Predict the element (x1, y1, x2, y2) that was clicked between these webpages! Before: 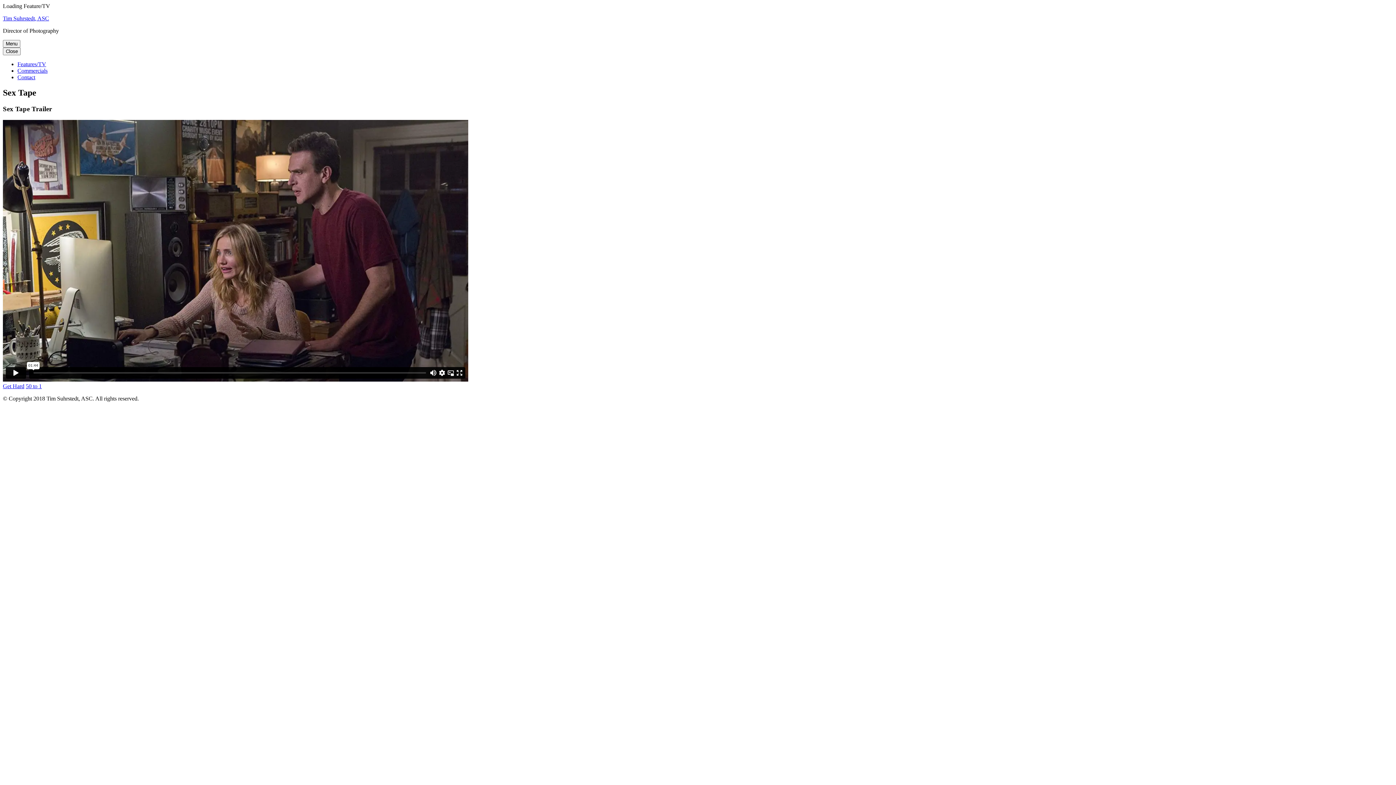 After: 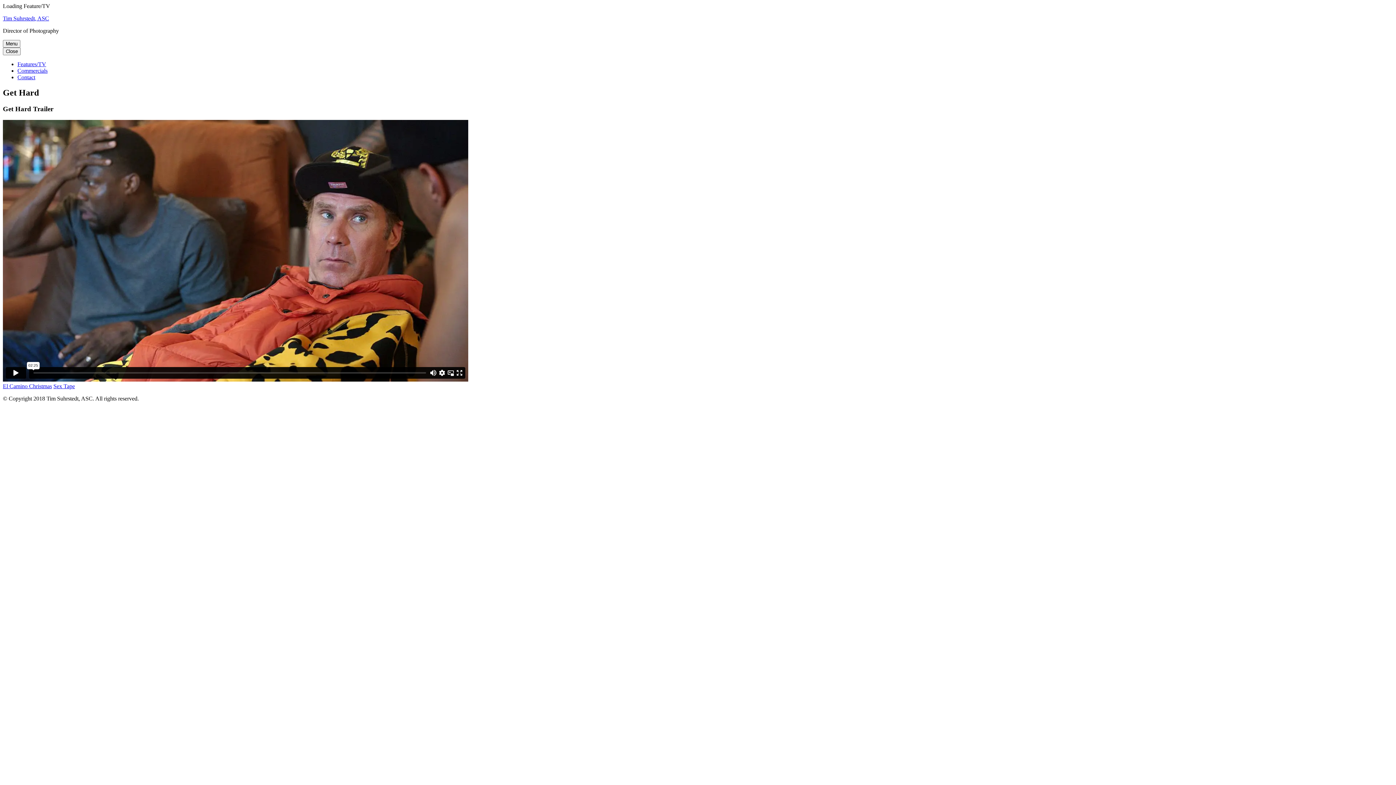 Action: label: Get Hard bbox: (2, 383, 24, 389)